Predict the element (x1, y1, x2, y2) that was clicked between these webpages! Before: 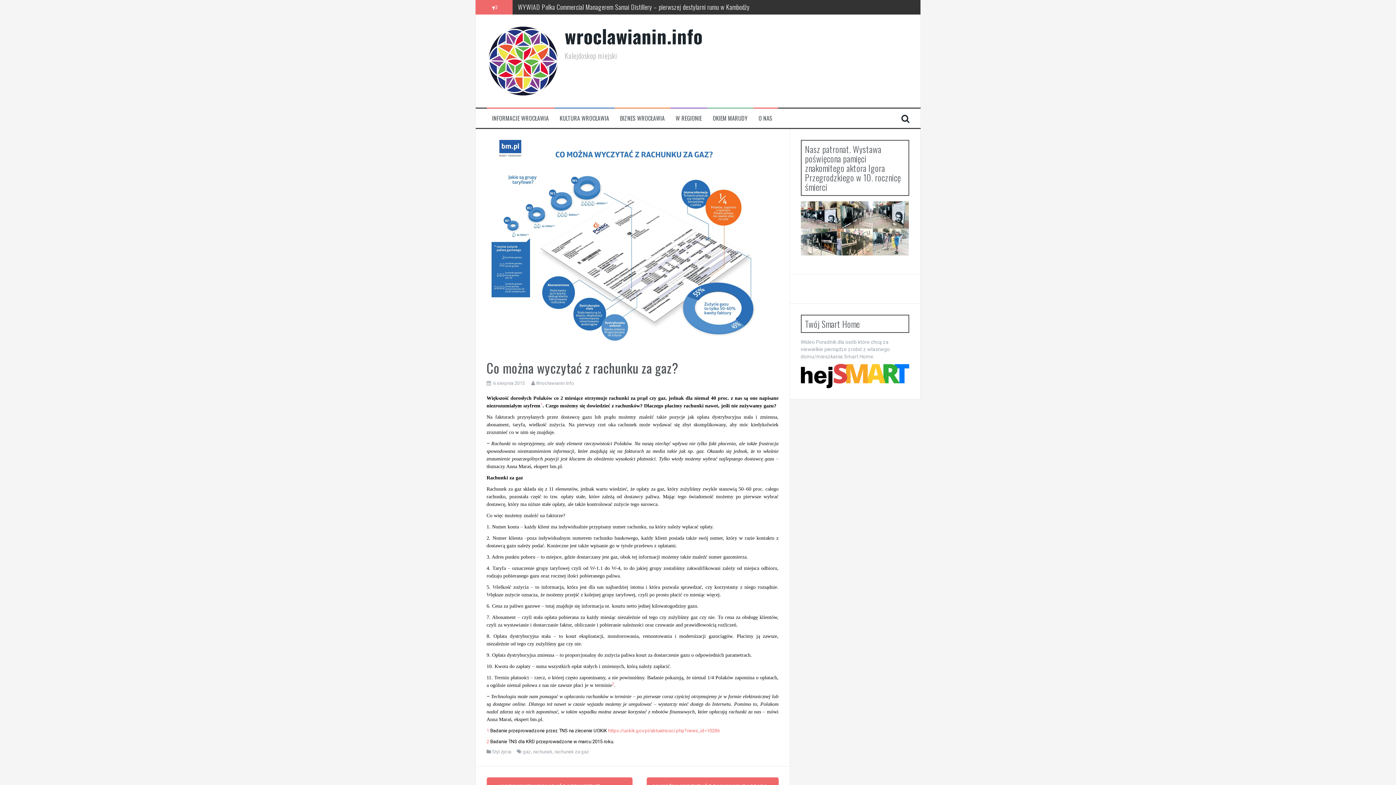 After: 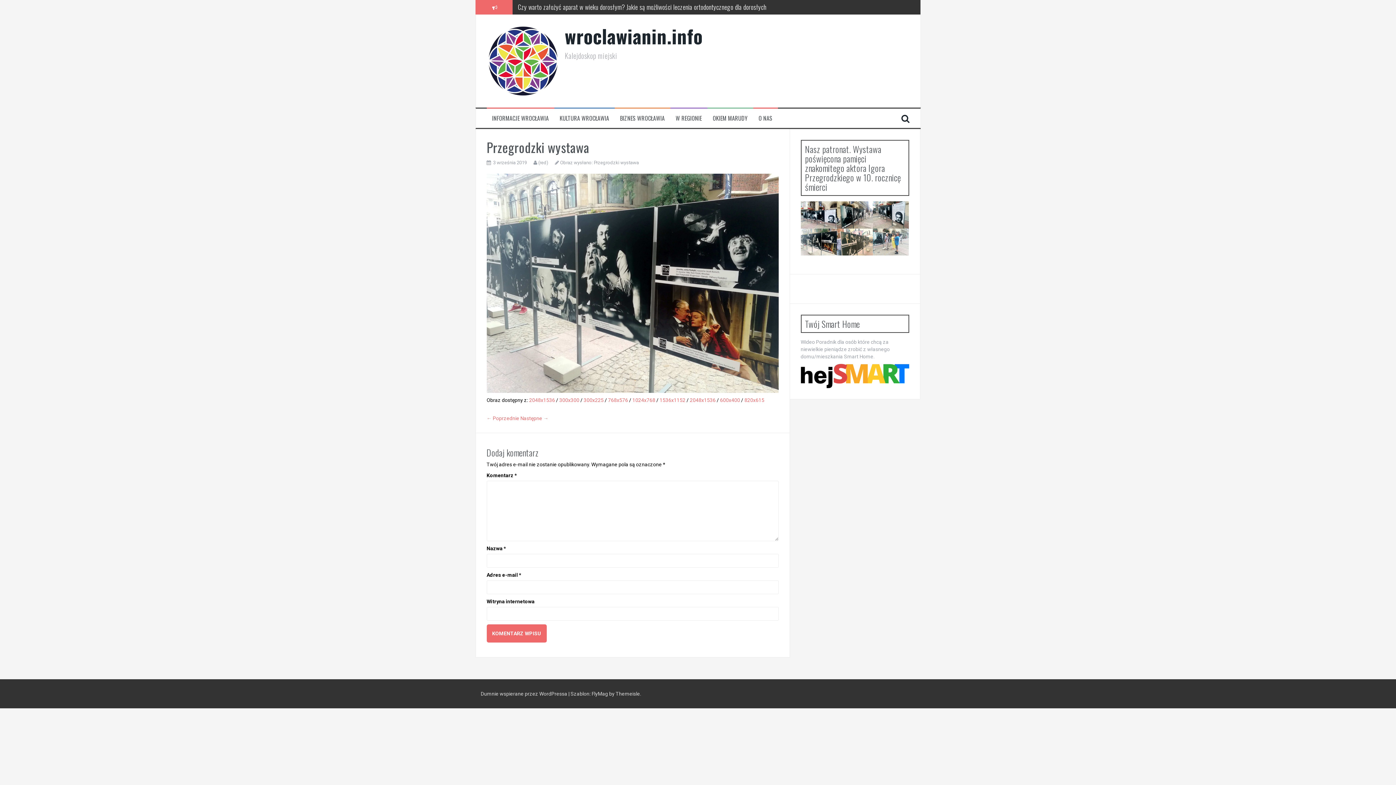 Action: bbox: (800, 238, 837, 244)